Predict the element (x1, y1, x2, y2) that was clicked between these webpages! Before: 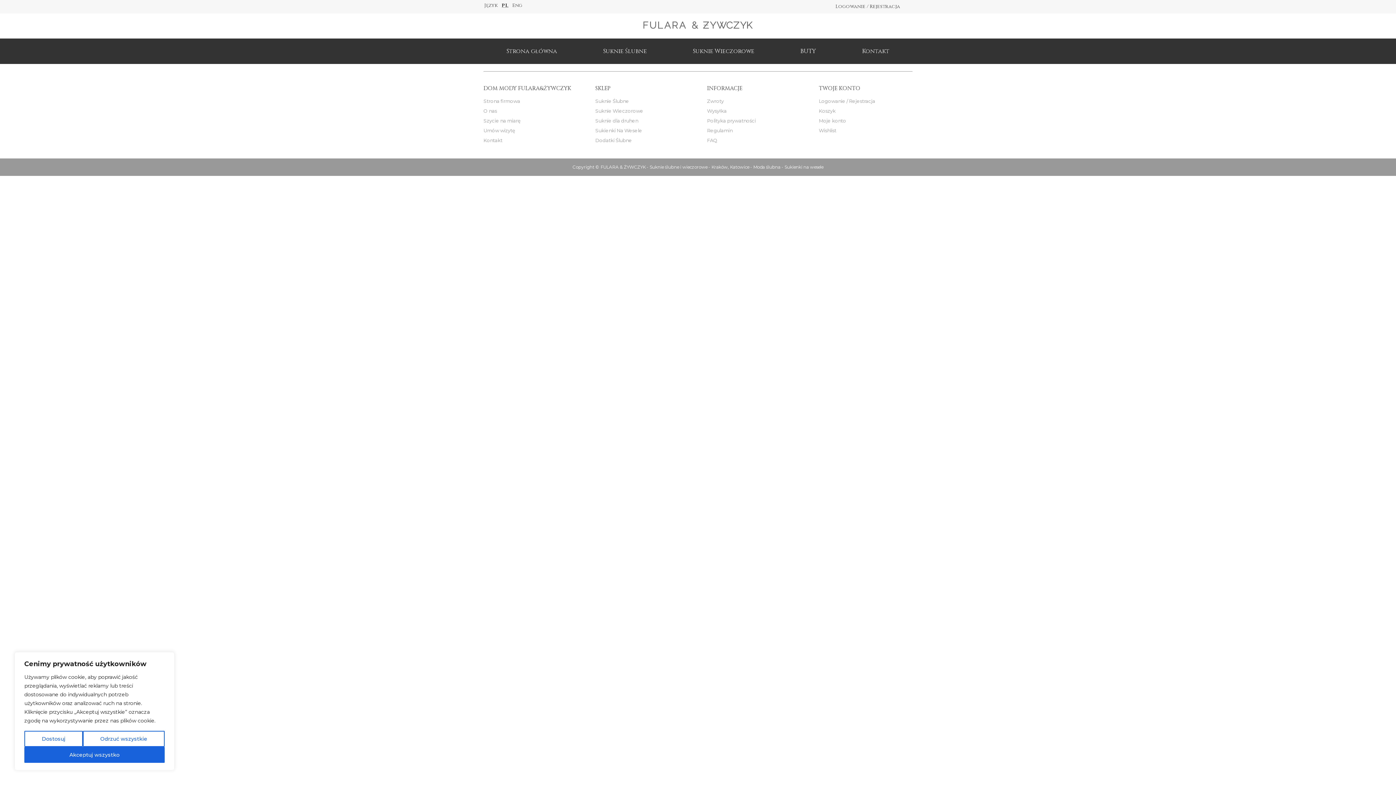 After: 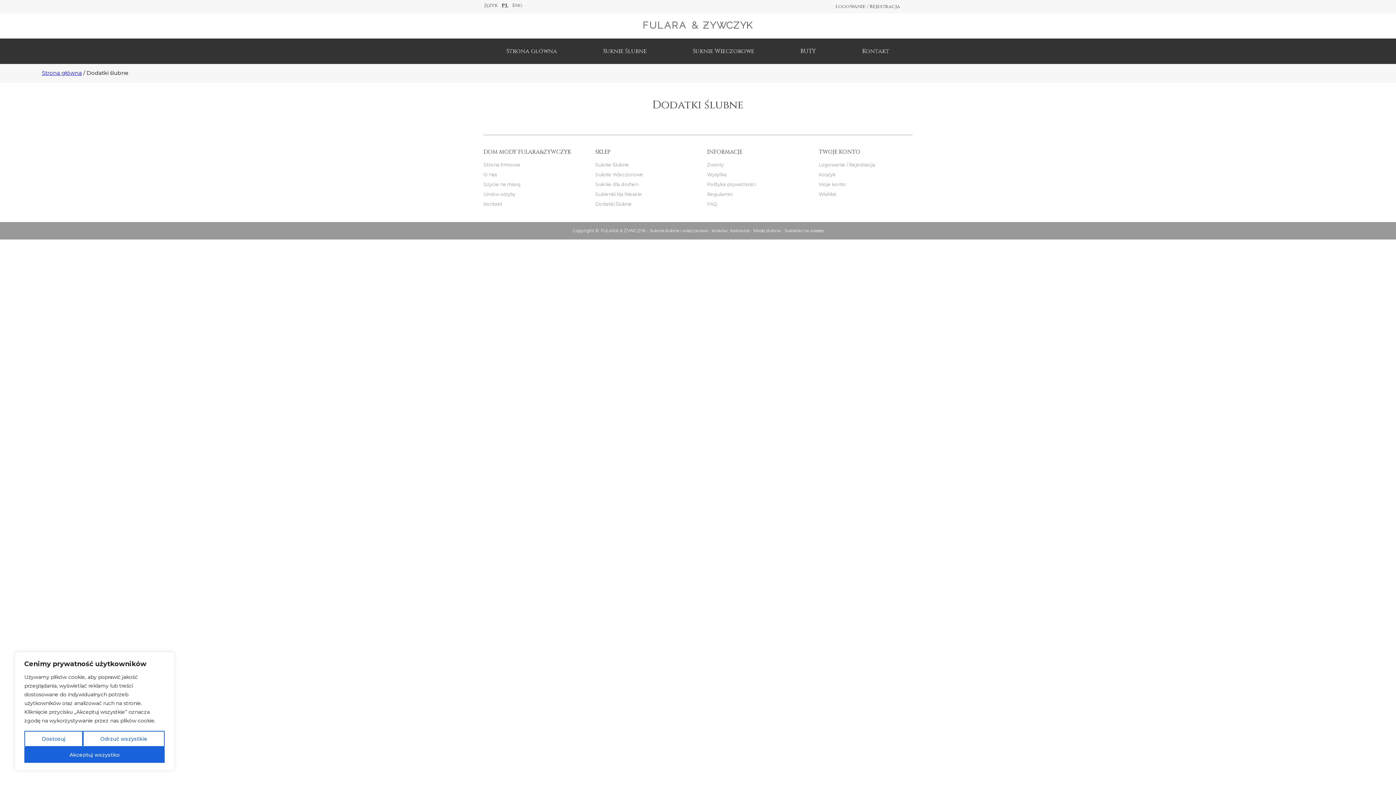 Action: bbox: (595, 137, 632, 143) label: Dodatki Ślubne